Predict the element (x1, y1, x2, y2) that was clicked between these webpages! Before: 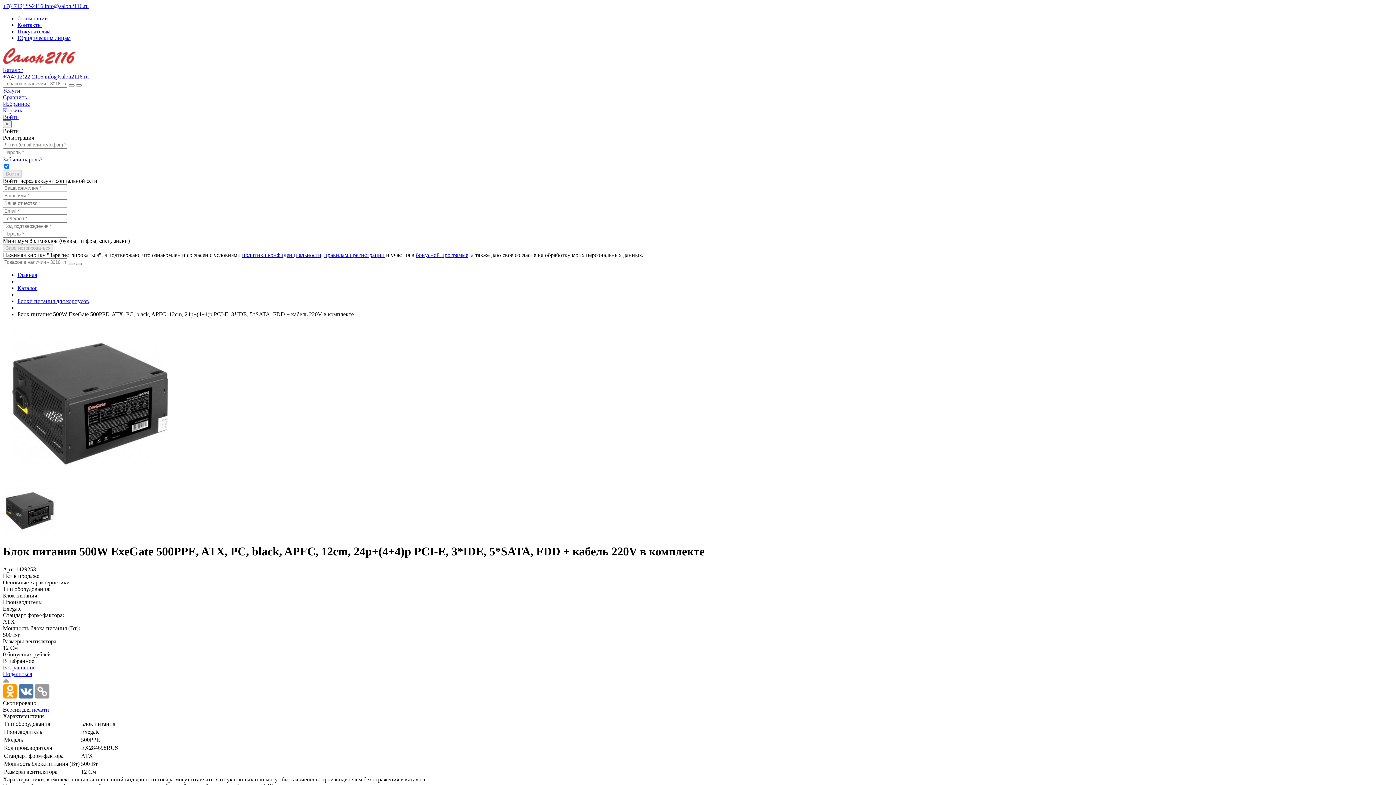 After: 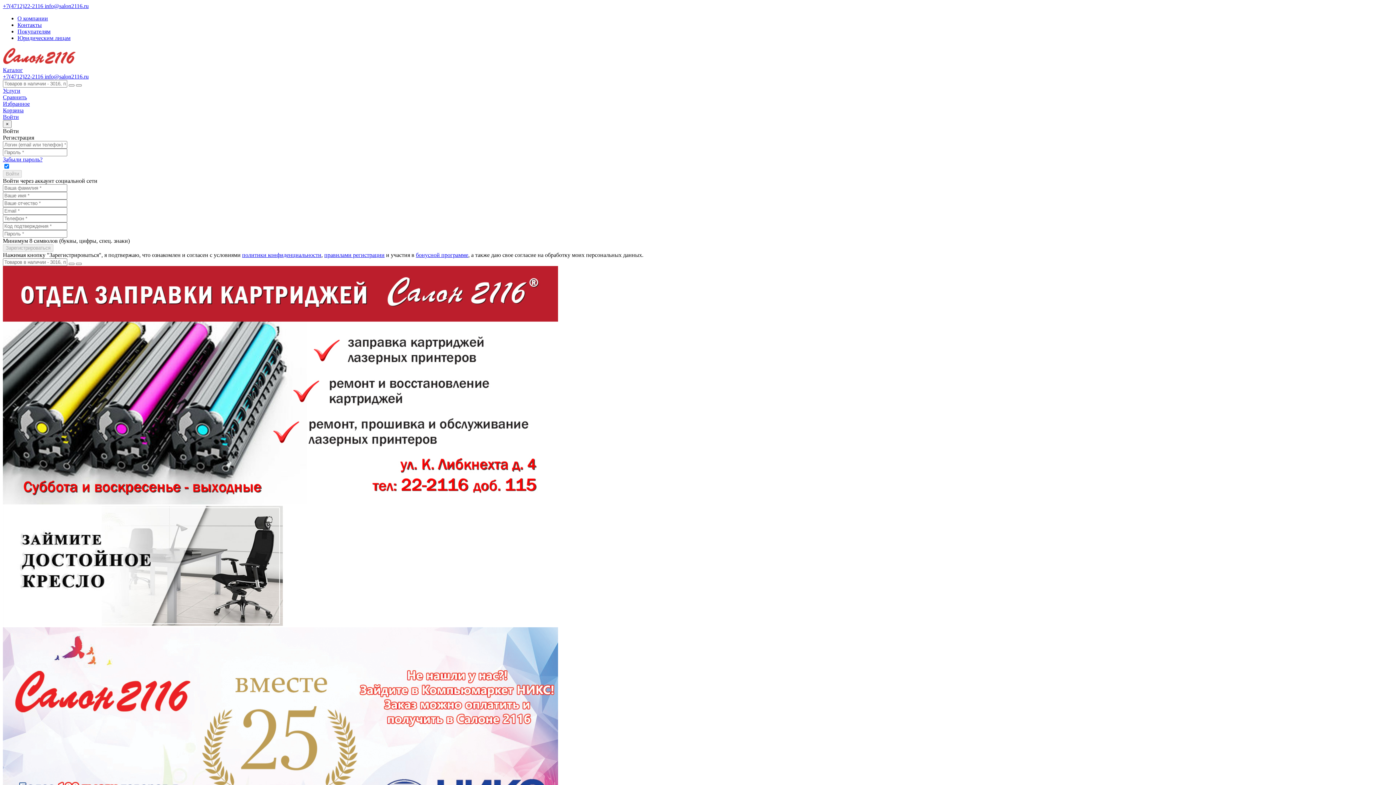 Action: label: Главная bbox: (17, 272, 37, 278)